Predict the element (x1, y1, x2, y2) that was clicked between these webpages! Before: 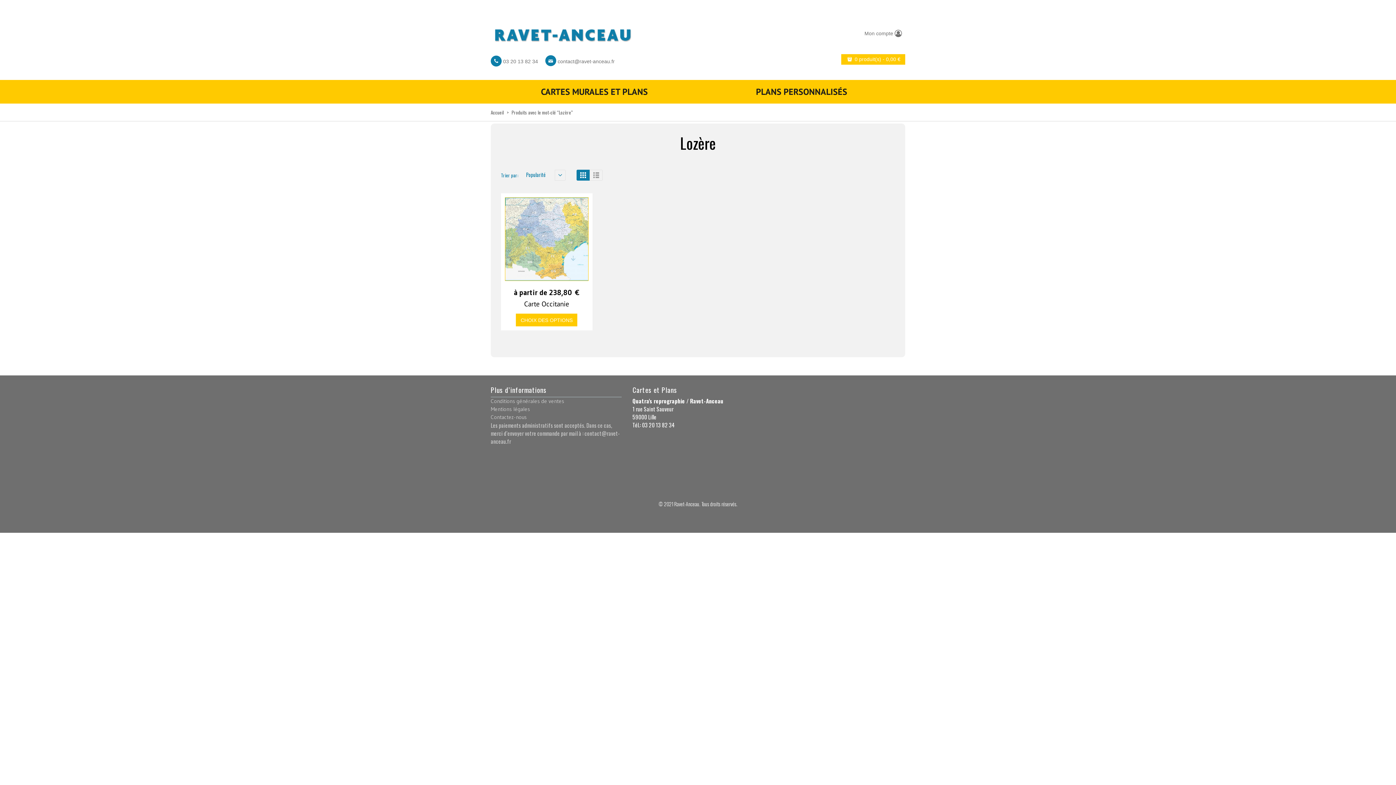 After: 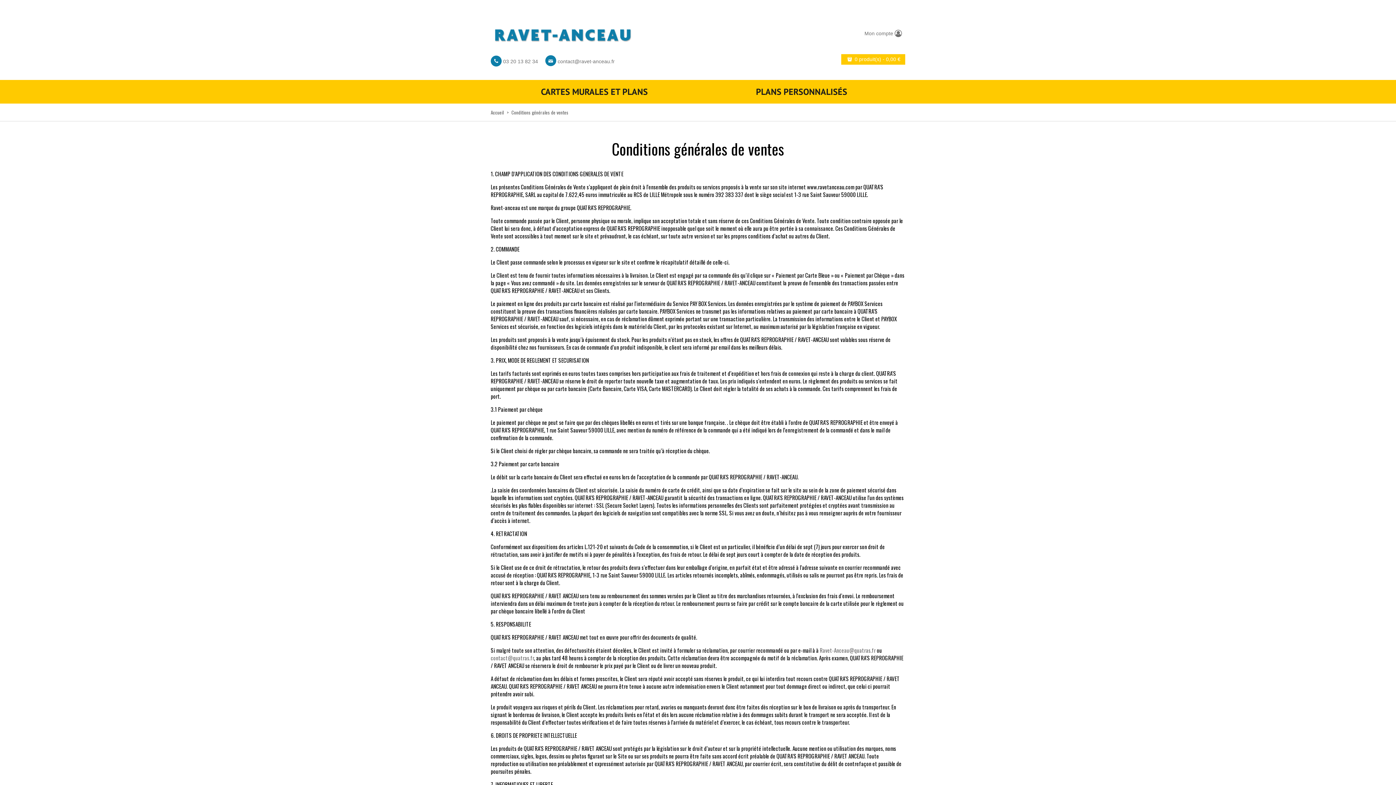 Action: label: Conditions générales de ventes bbox: (490, 397, 564, 405)